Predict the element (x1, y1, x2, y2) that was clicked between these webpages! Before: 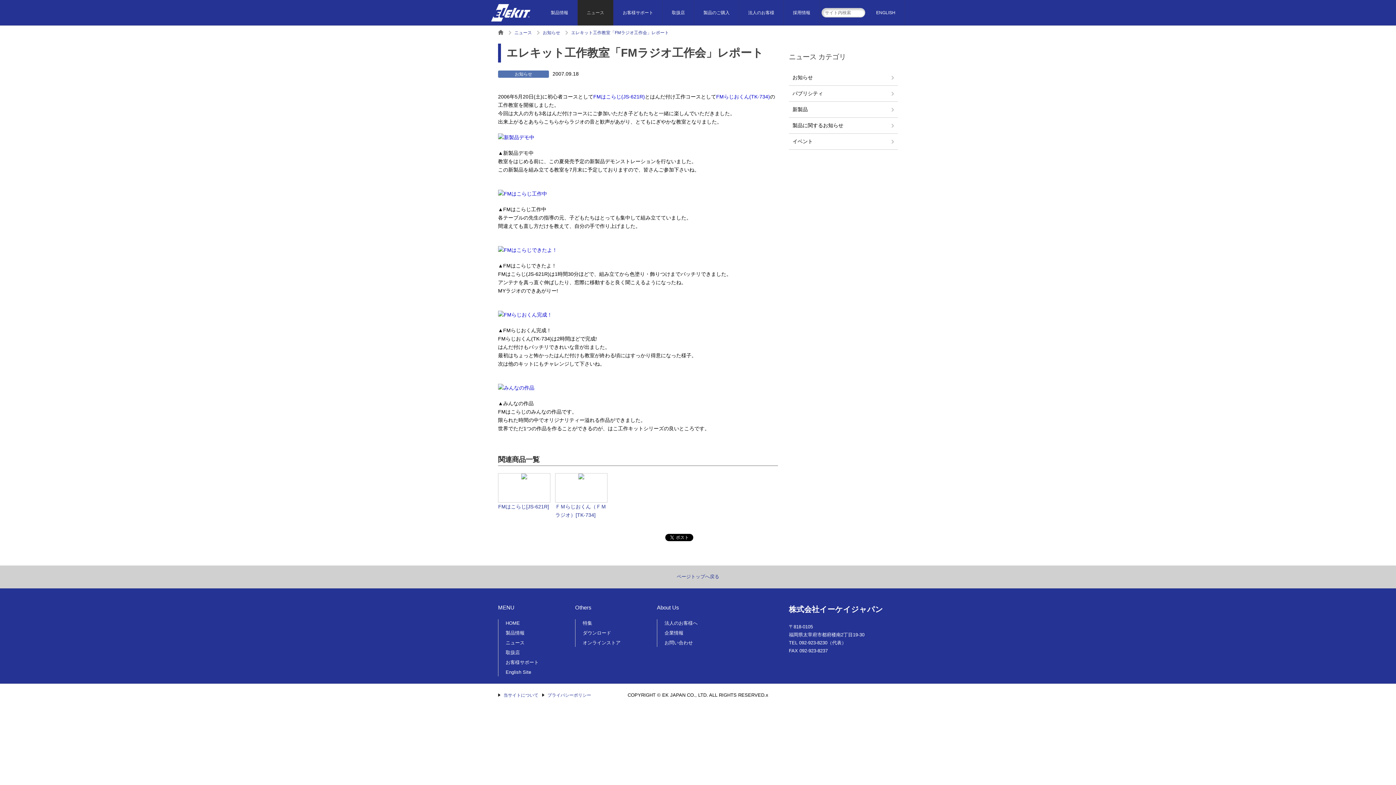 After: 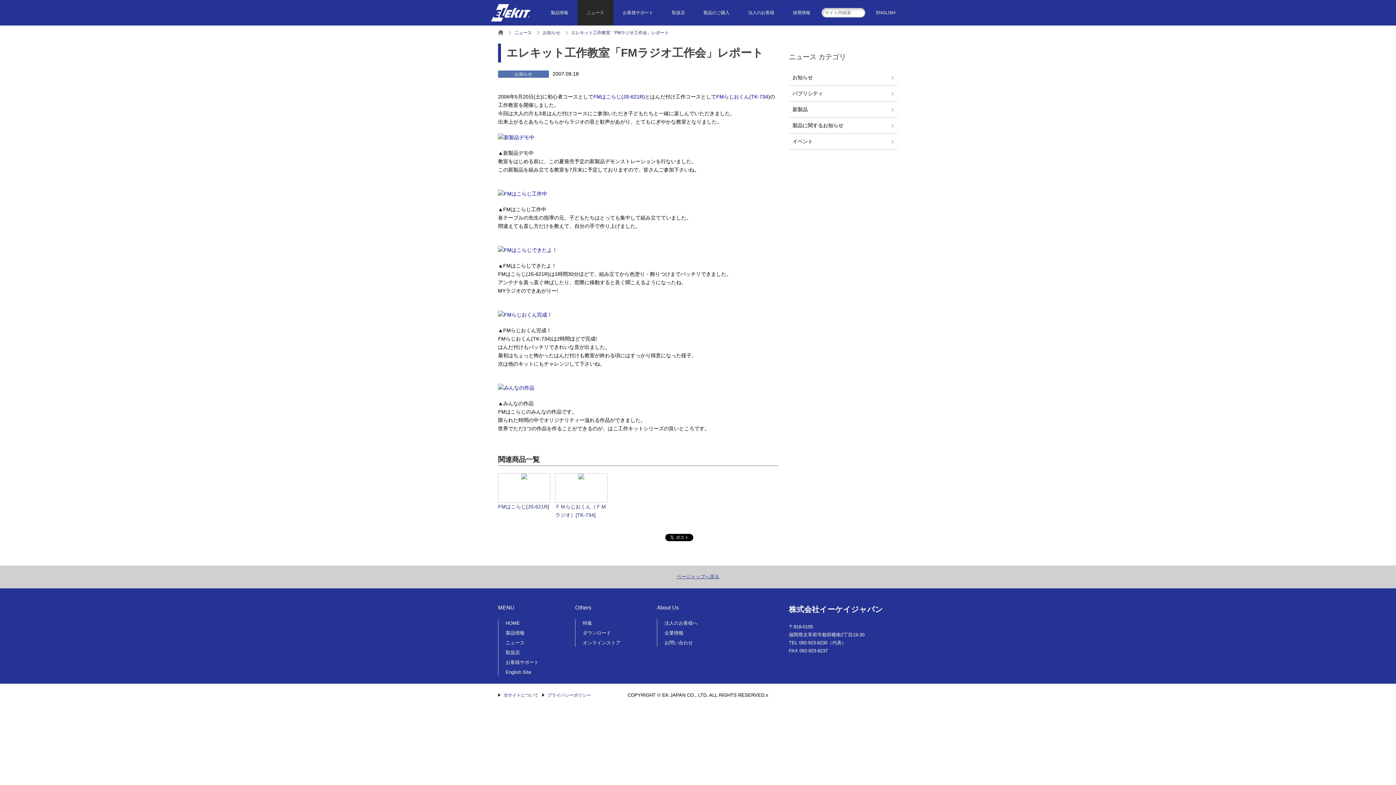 Action: bbox: (0, 565, 1396, 588) label: ページトップへ戻る